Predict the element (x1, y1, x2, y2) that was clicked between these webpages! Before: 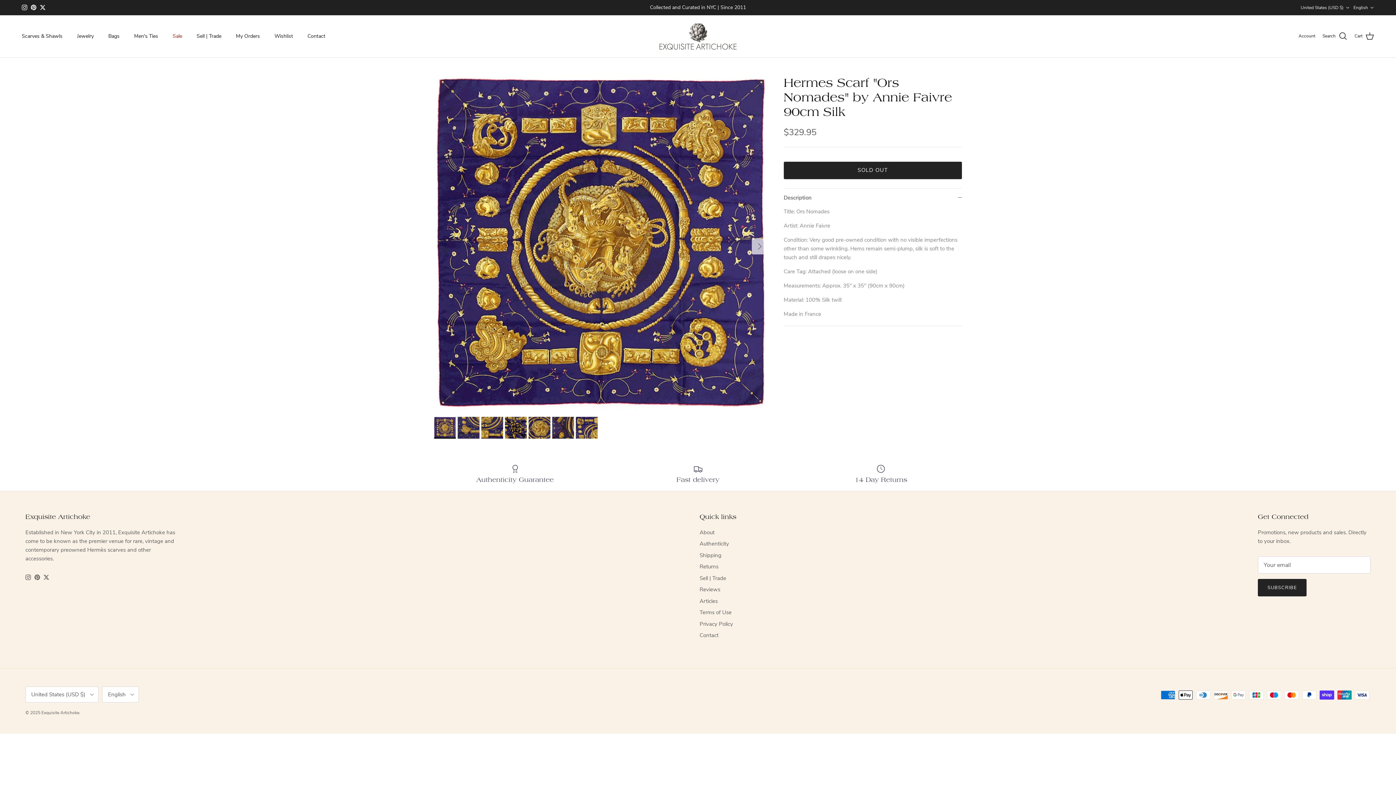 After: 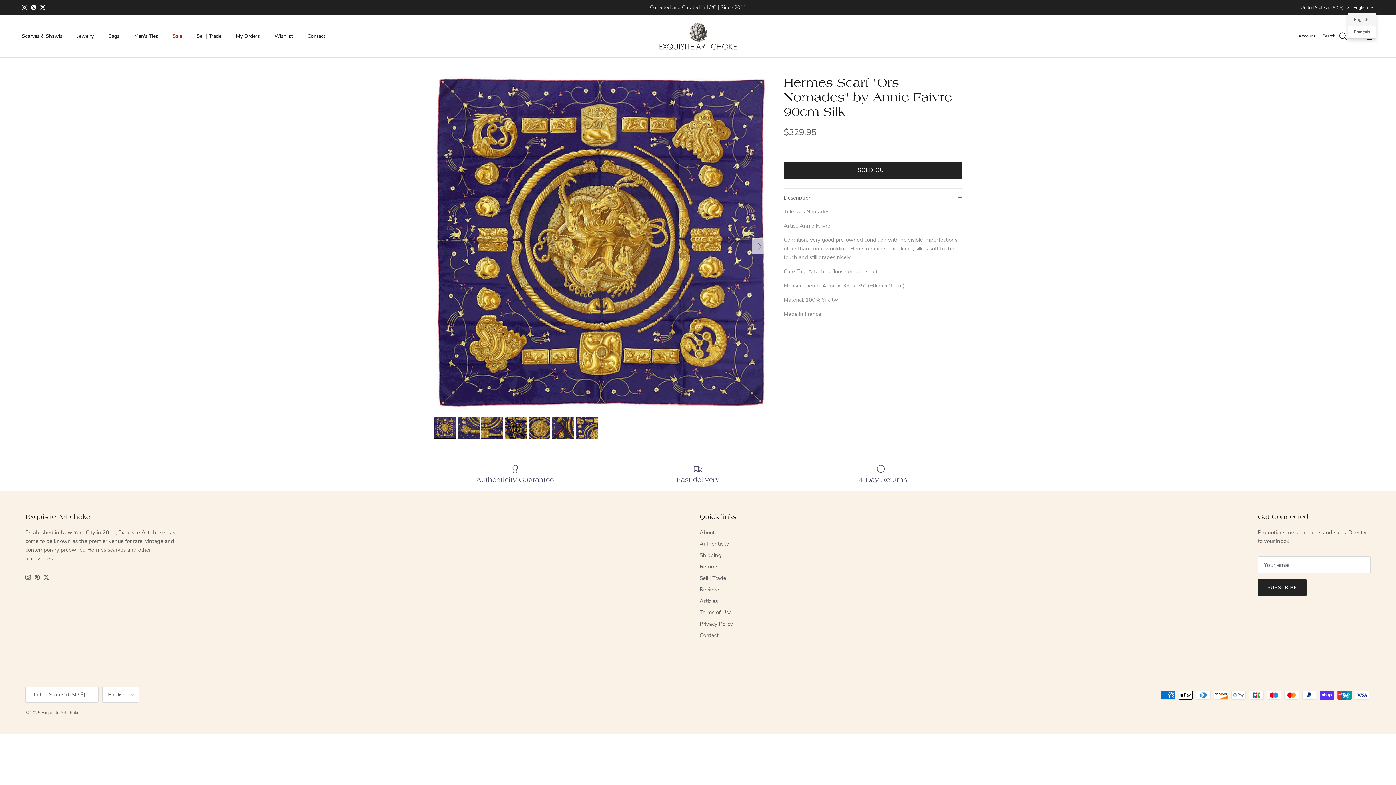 Action: label: English bbox: (1353, 1, 1374, 14)